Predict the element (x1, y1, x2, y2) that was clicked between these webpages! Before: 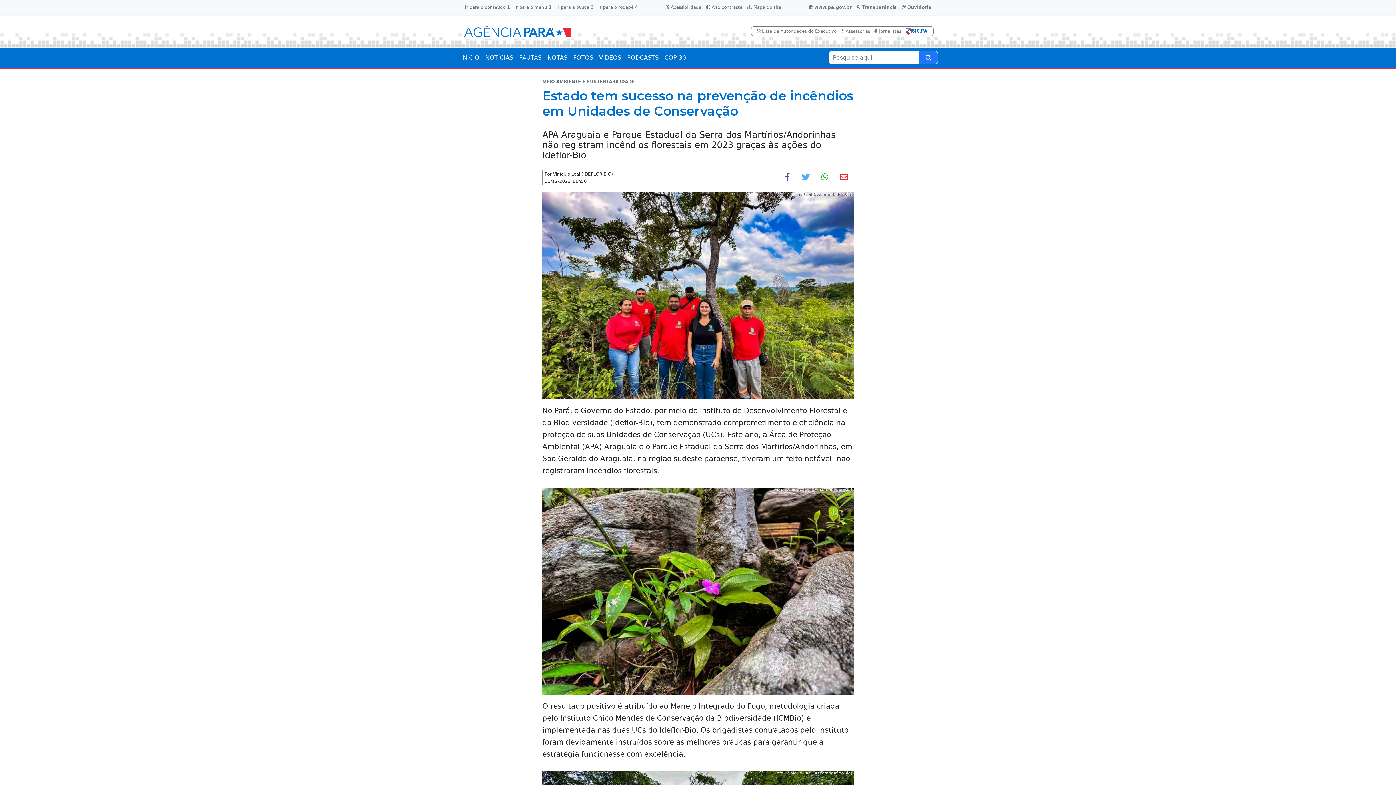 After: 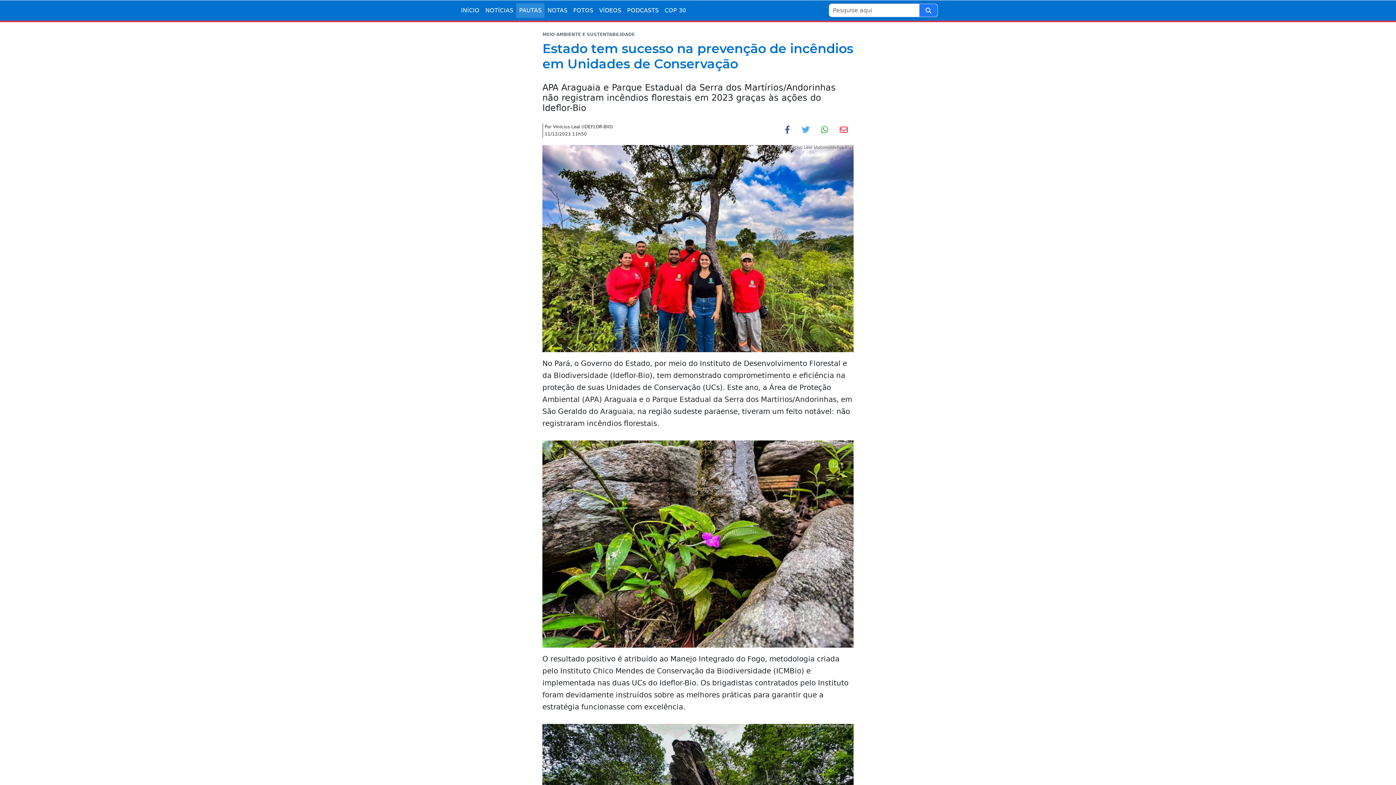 Action: bbox: (512, 1, 554, 13) label: Ir para o menu 2